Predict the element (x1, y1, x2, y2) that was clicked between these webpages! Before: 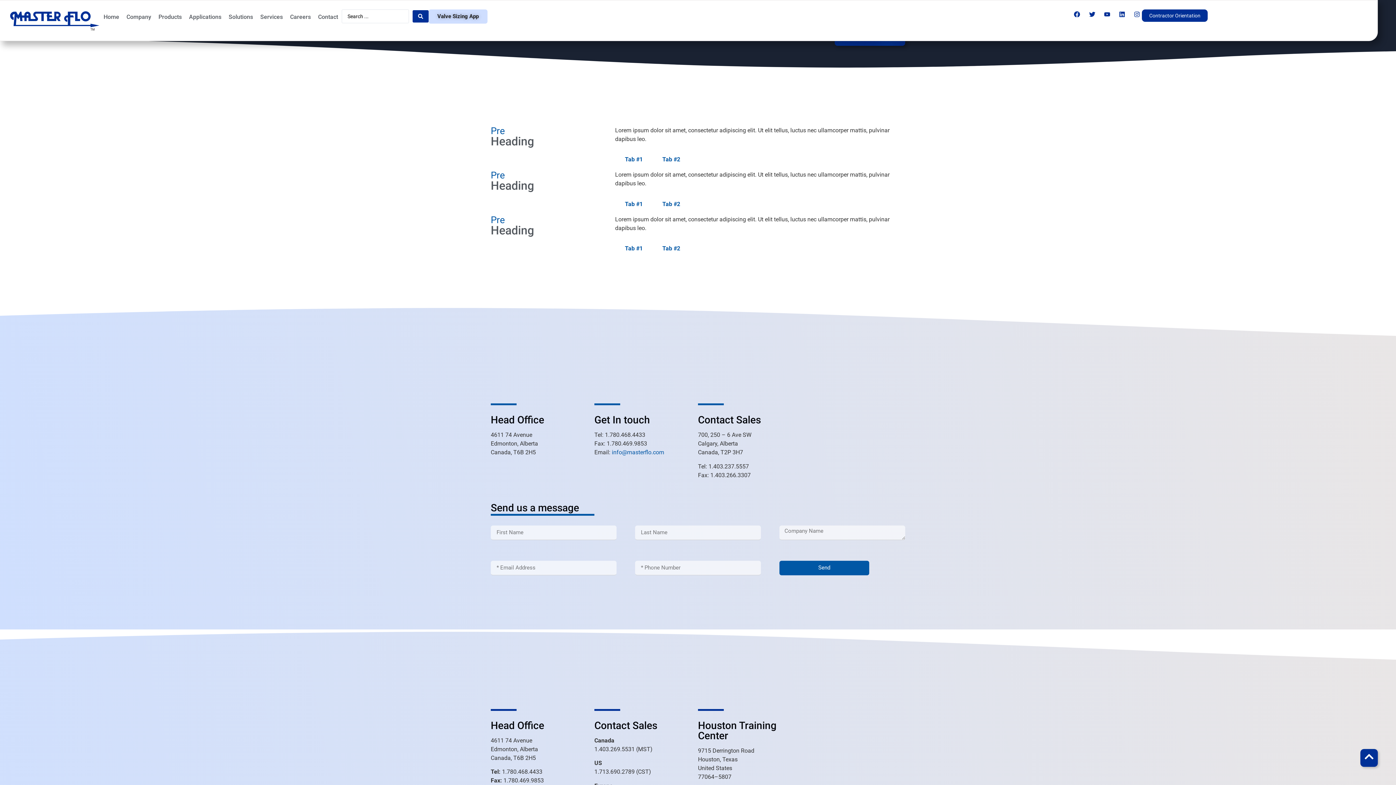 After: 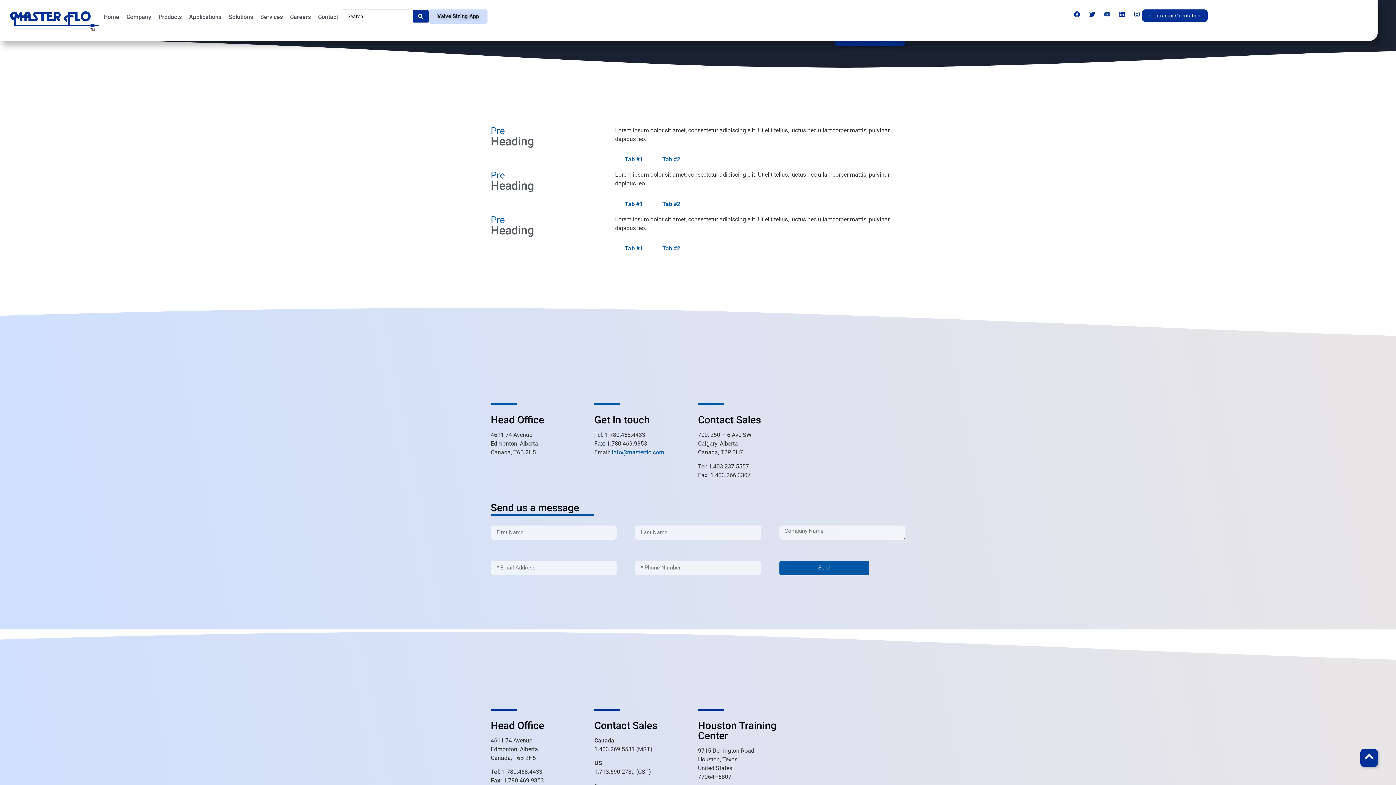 Action: label: Youtube bbox: (1102, 9, 1112, 19)